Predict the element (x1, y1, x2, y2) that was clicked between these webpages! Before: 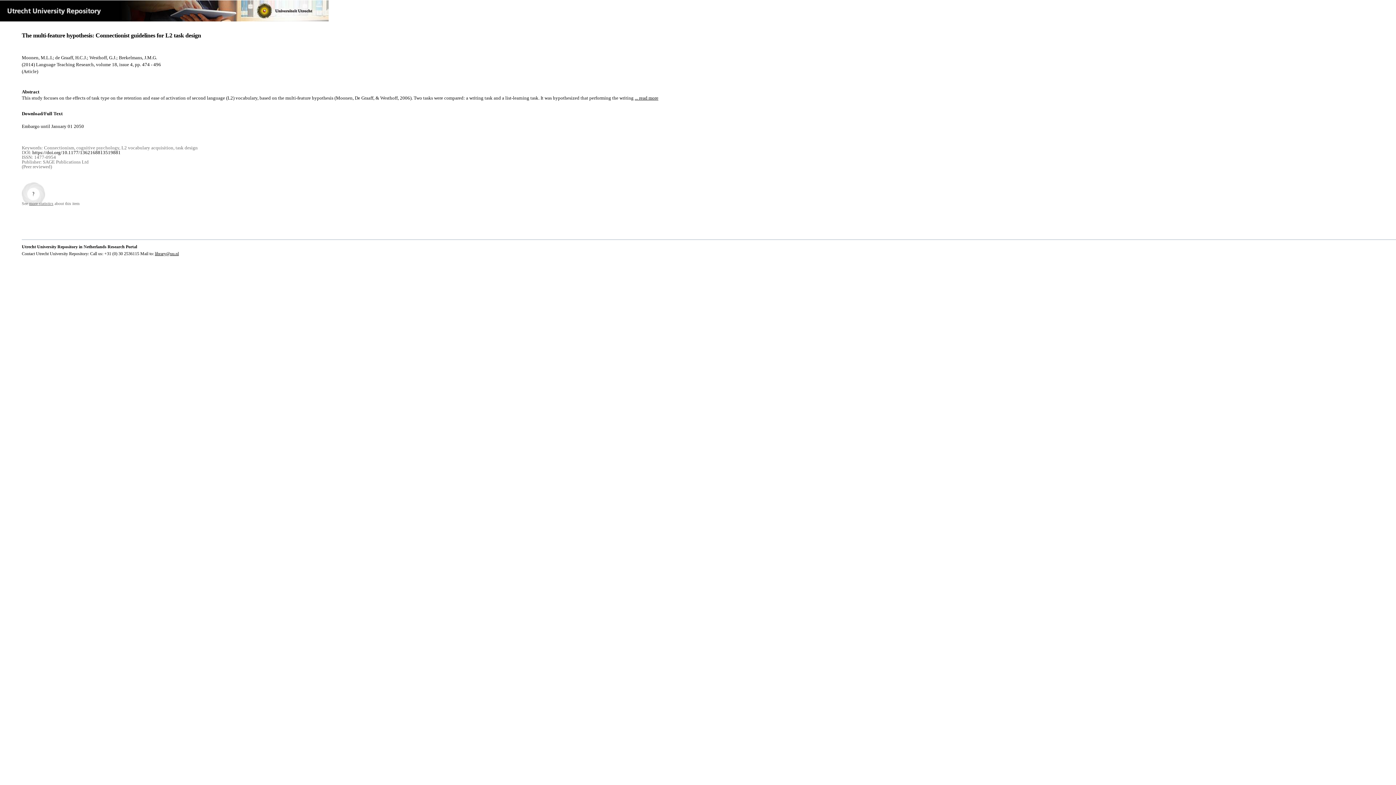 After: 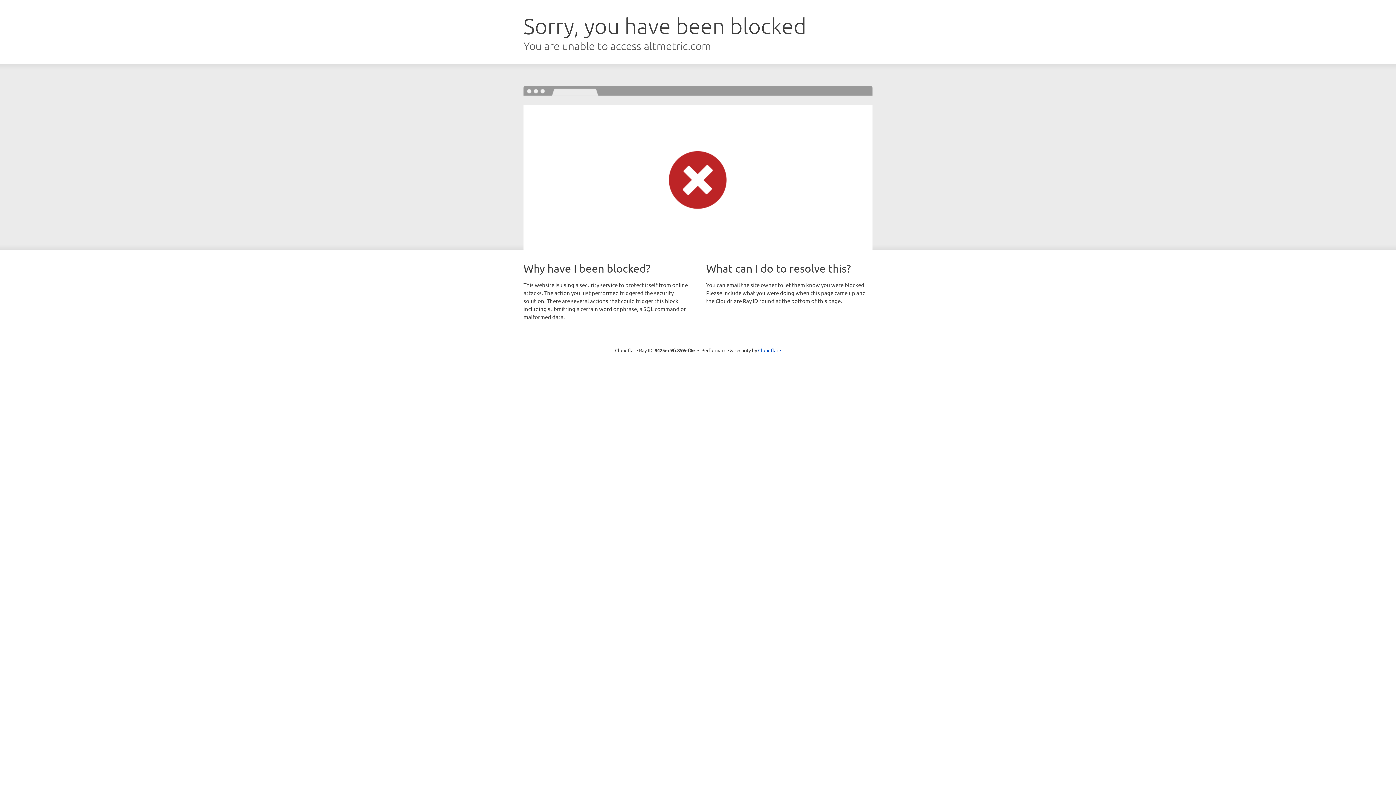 Action: bbox: (21, 182, 45, 205)